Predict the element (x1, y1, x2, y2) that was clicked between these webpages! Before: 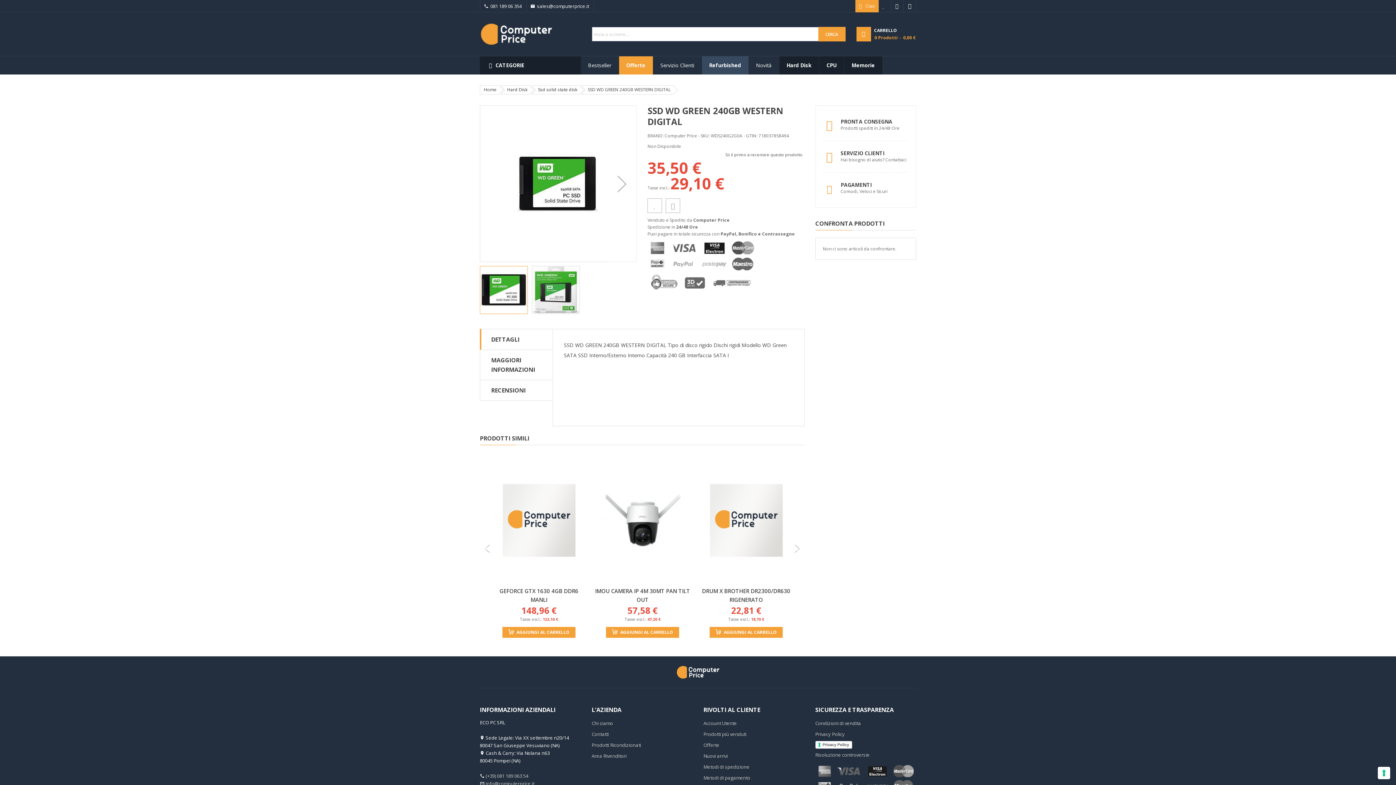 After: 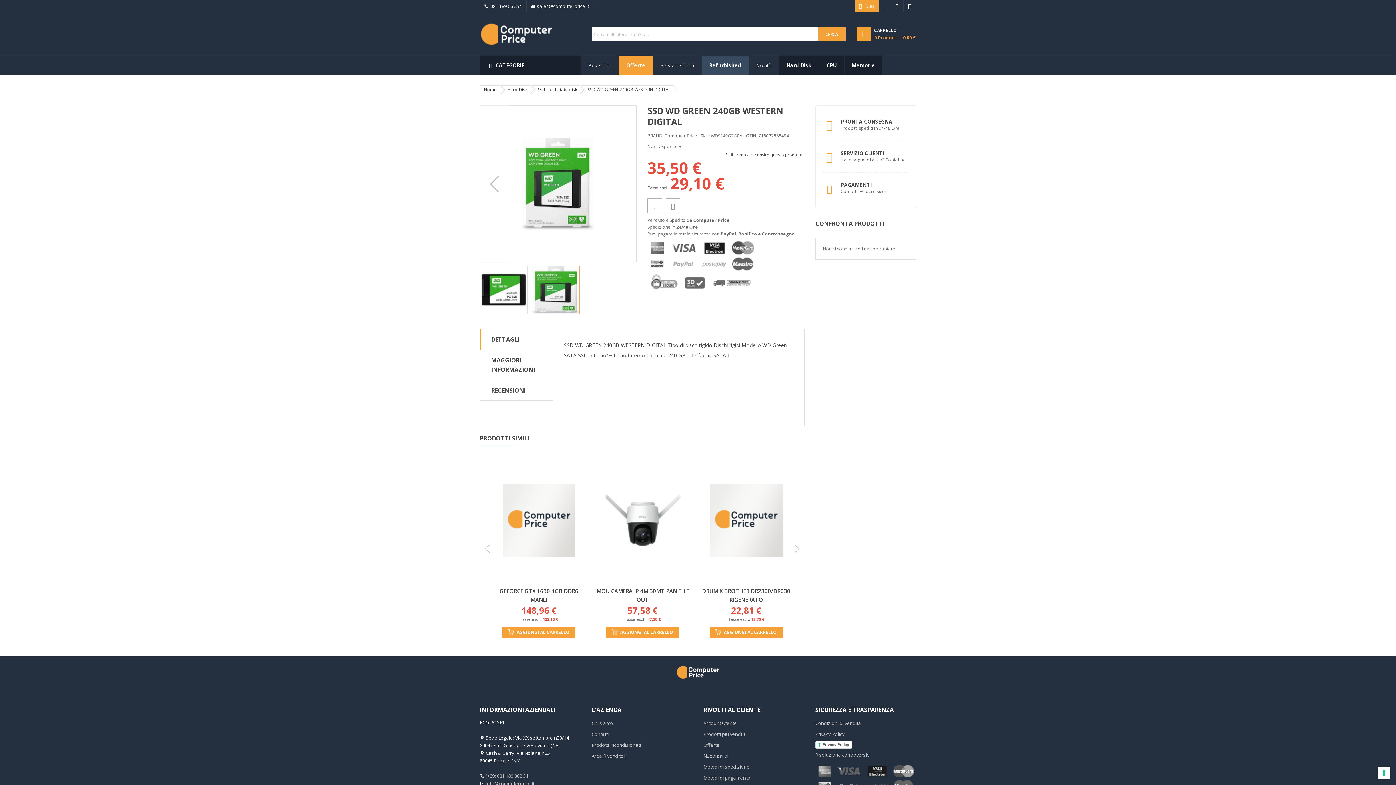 Action: label: Next bbox: (607, 105, 636, 262)